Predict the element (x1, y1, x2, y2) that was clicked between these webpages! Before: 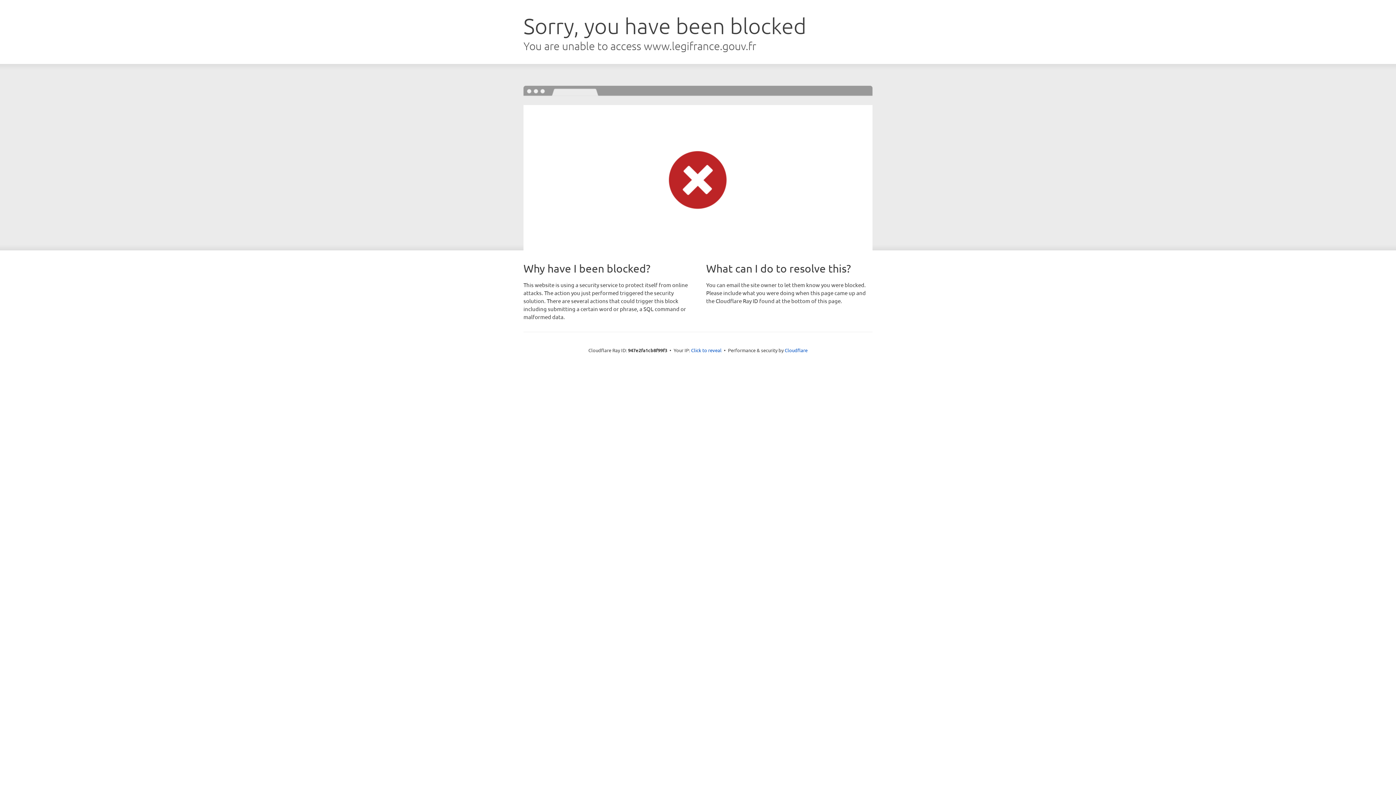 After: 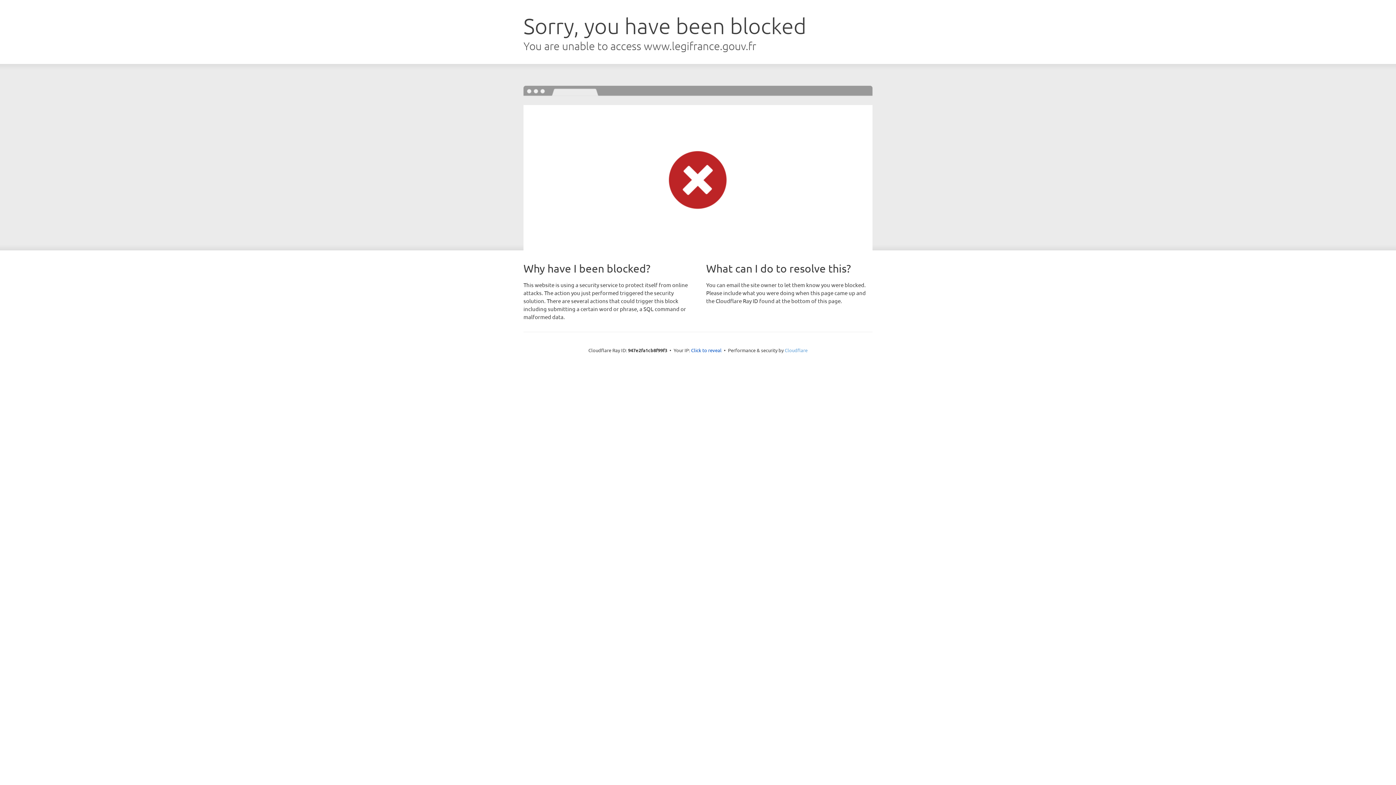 Action: bbox: (784, 347, 807, 353) label: Cloudflare